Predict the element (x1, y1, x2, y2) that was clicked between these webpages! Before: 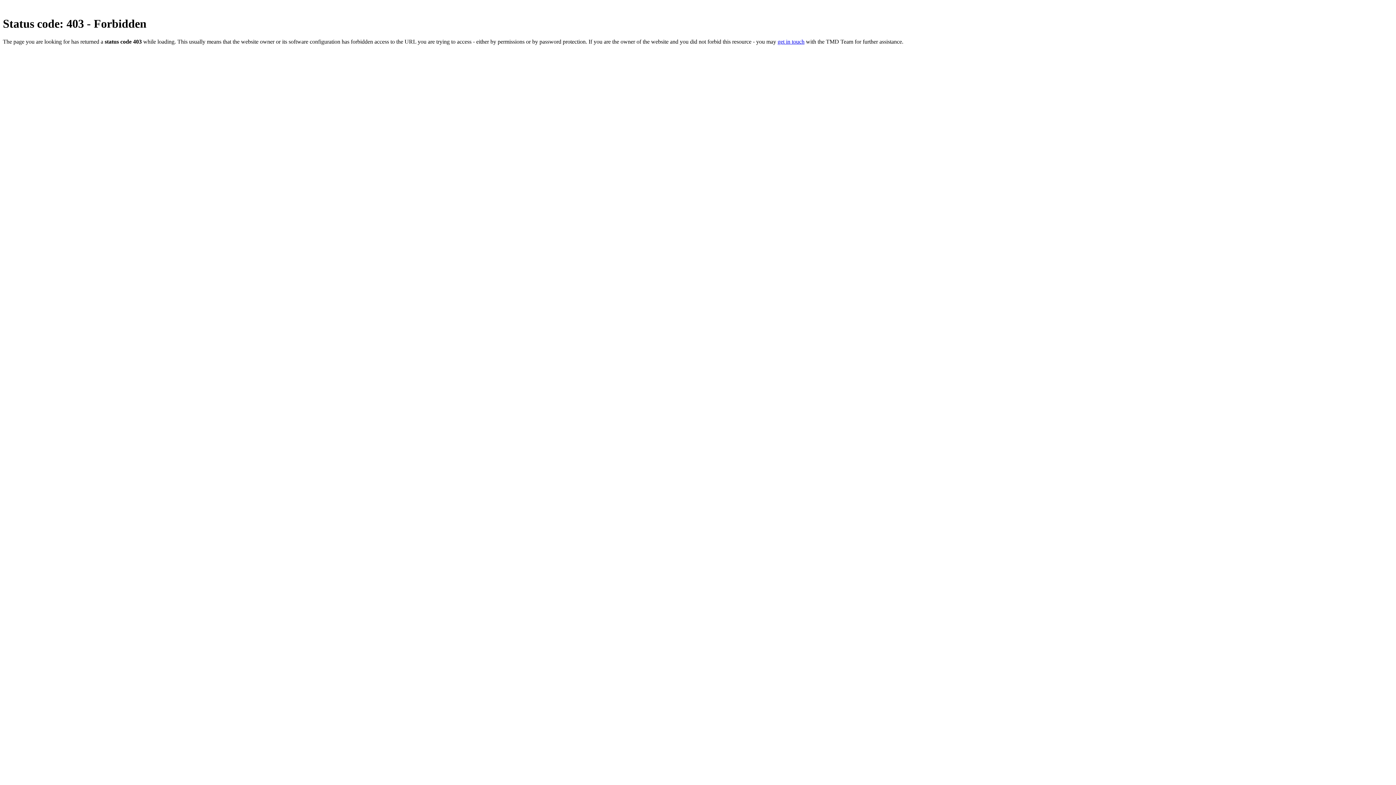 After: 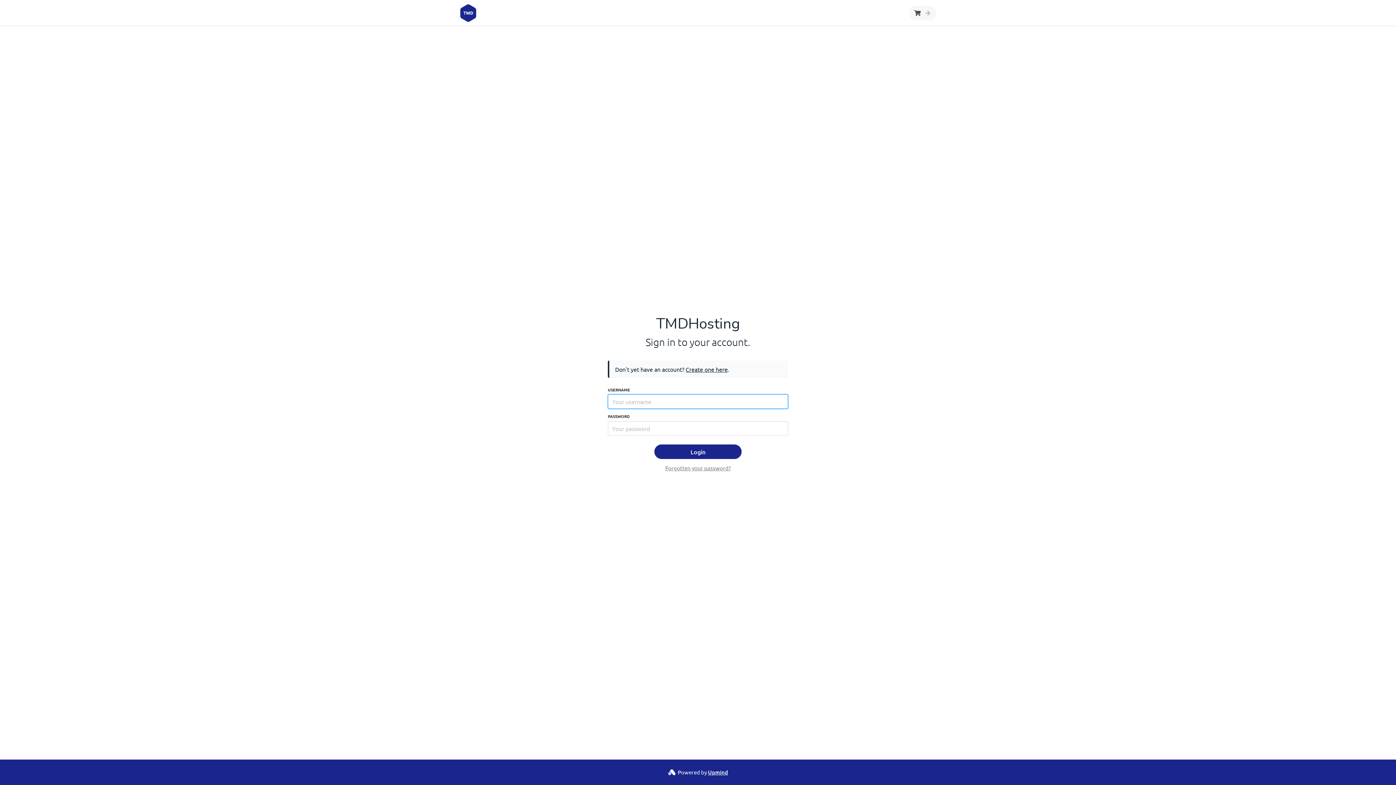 Action: label: get in touch bbox: (777, 38, 804, 44)